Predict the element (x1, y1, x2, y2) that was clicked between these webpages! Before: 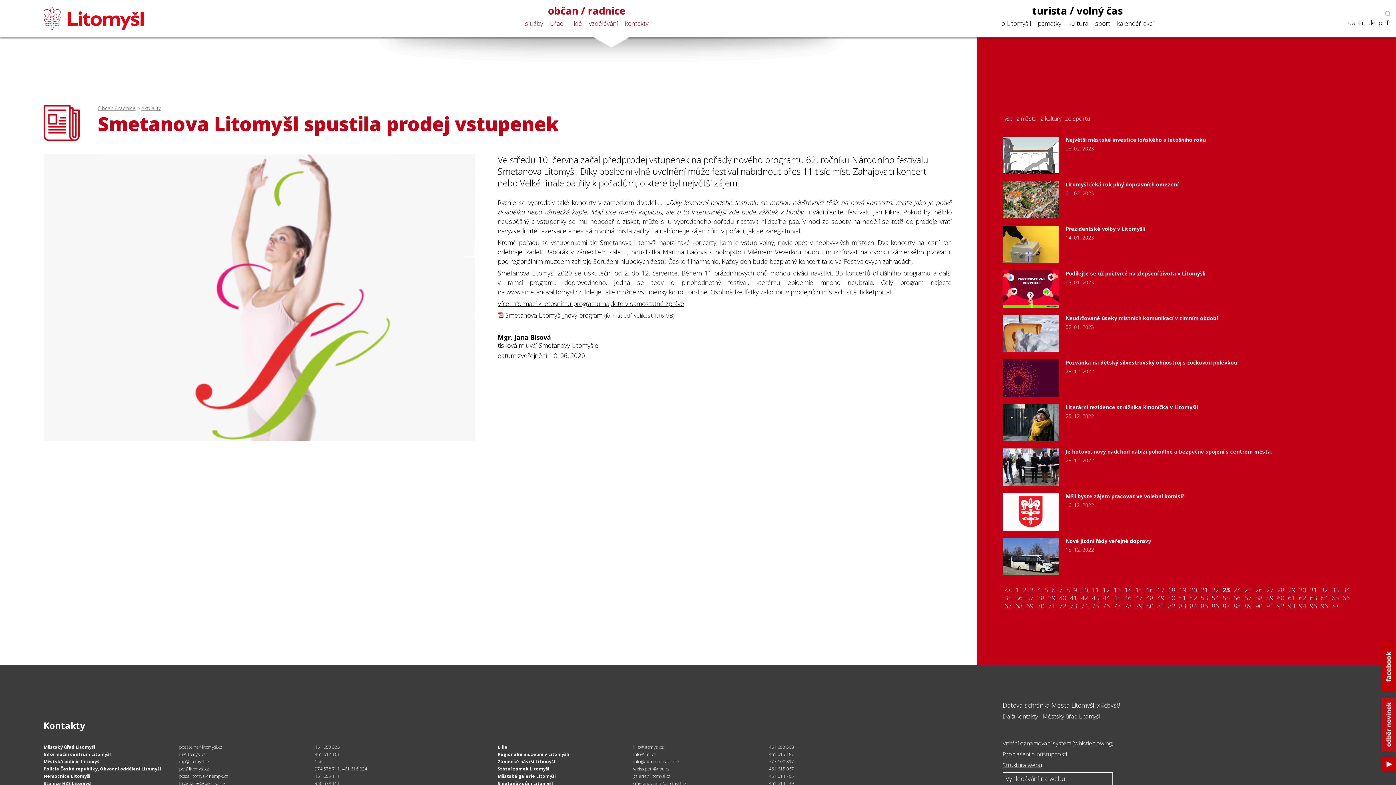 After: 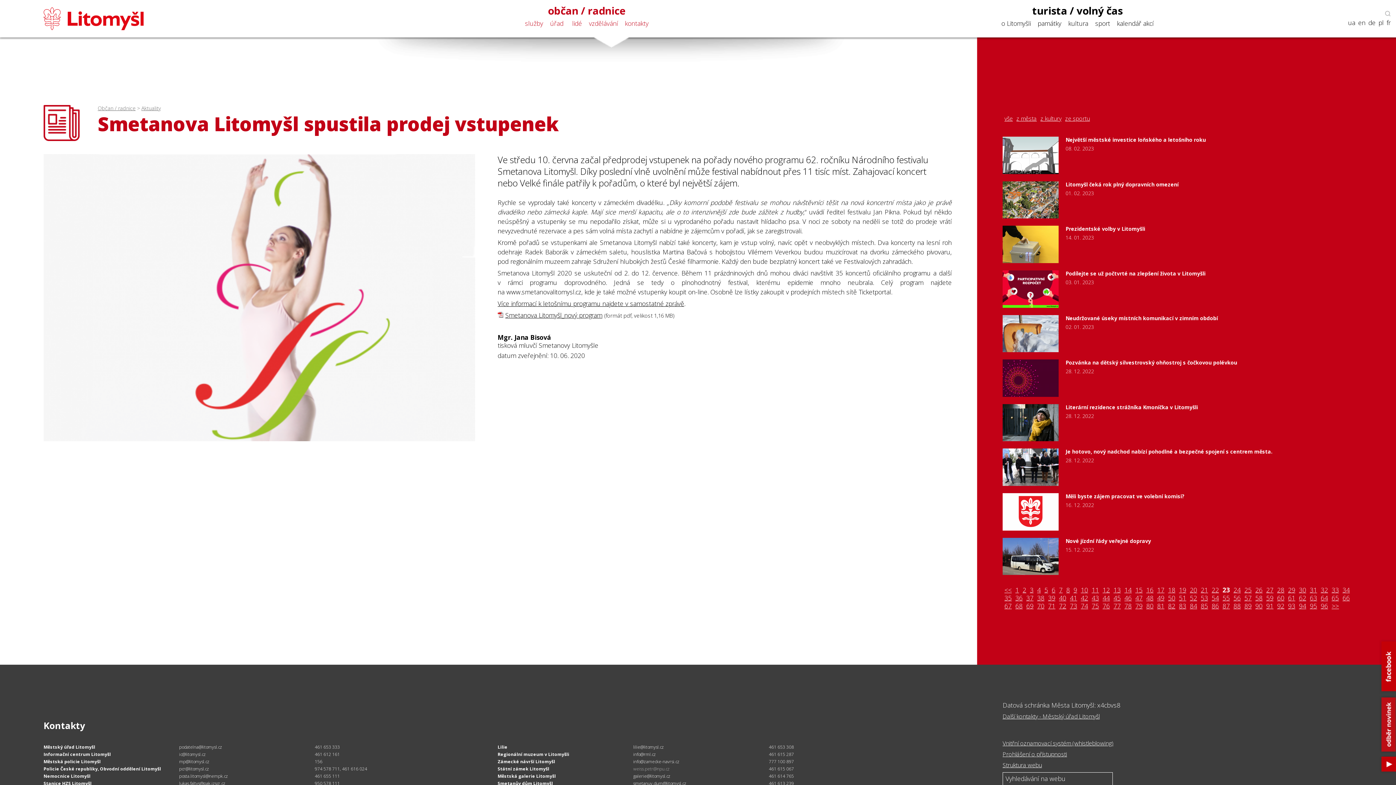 Action: bbox: (633, 766, 669, 772) label: weiss.petr@npu.cz